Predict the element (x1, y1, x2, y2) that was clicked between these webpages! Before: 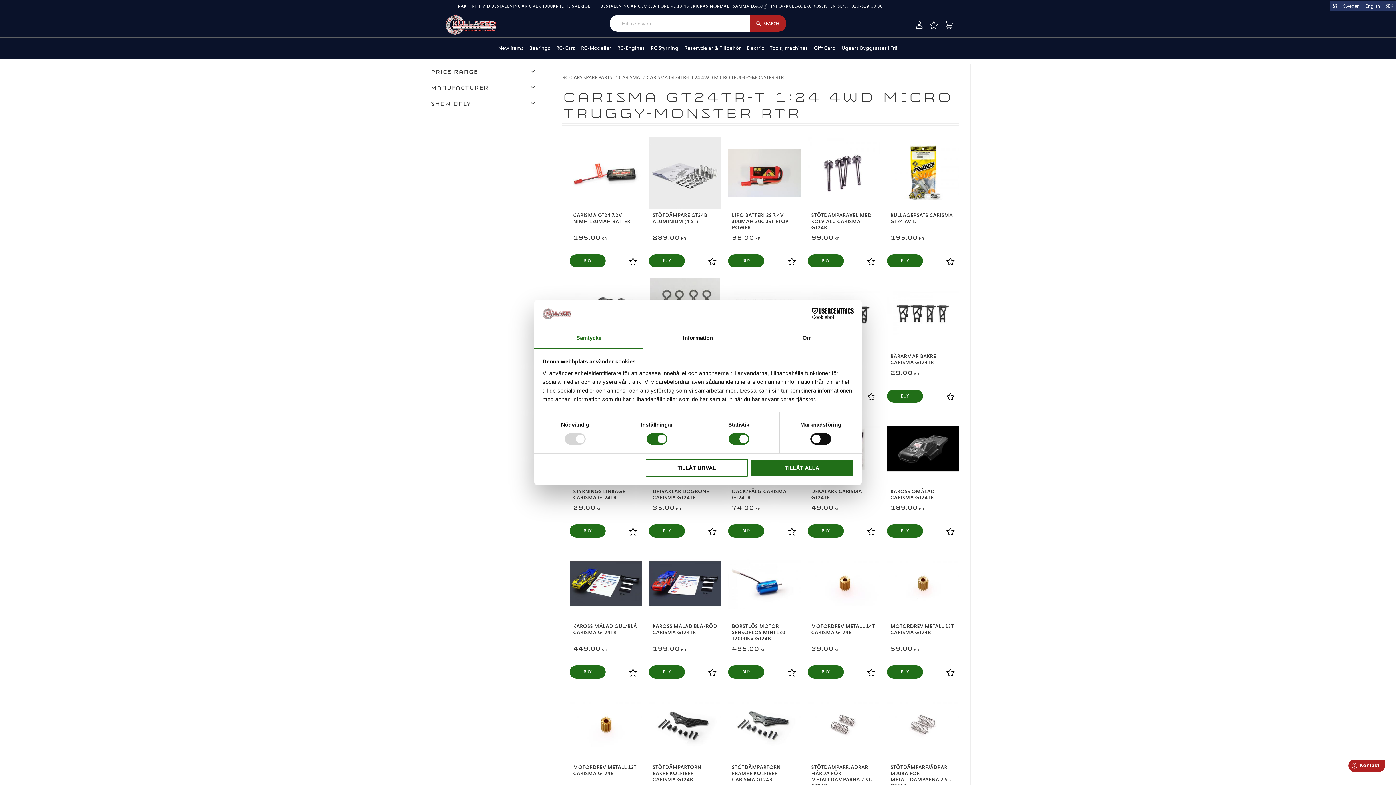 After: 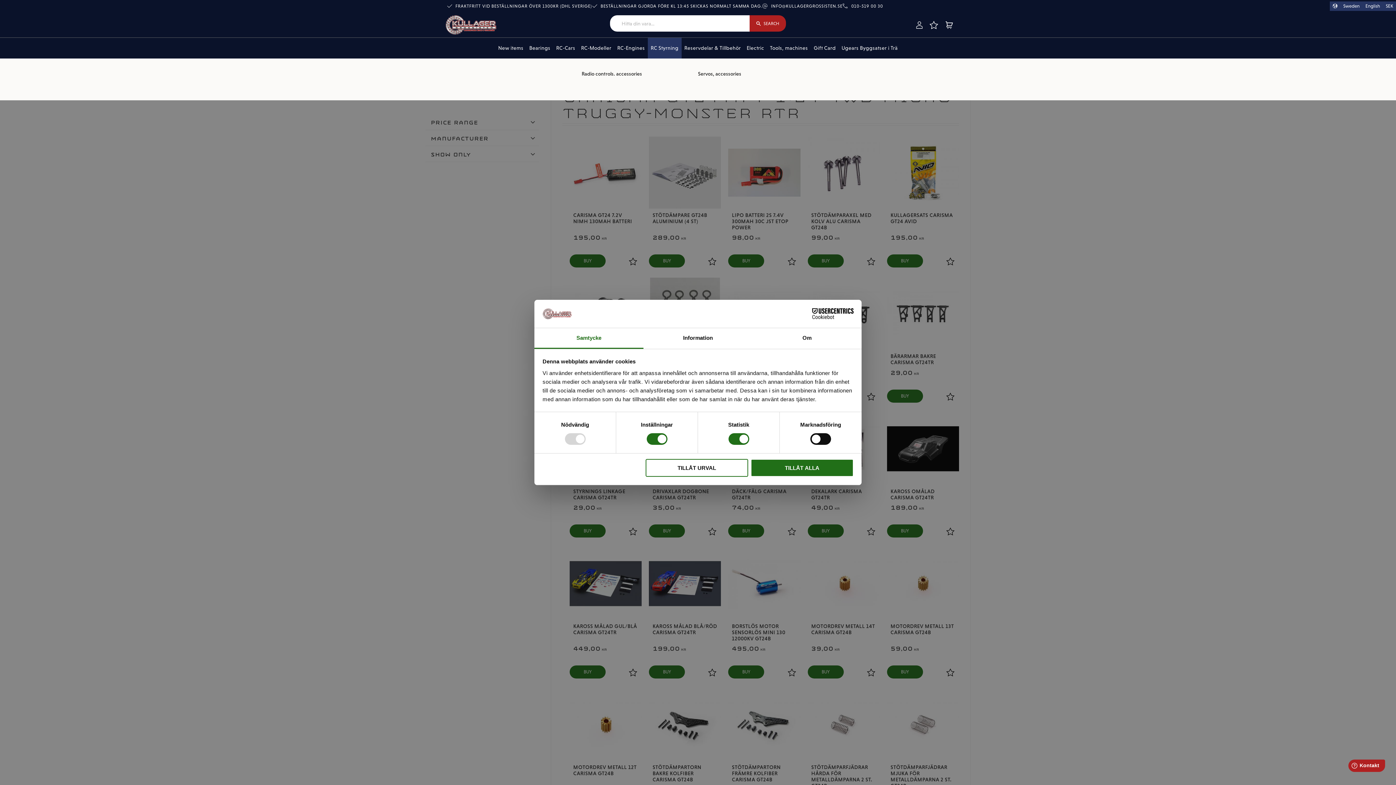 Action: label: RC Styrning bbox: (648, 37, 681, 58)